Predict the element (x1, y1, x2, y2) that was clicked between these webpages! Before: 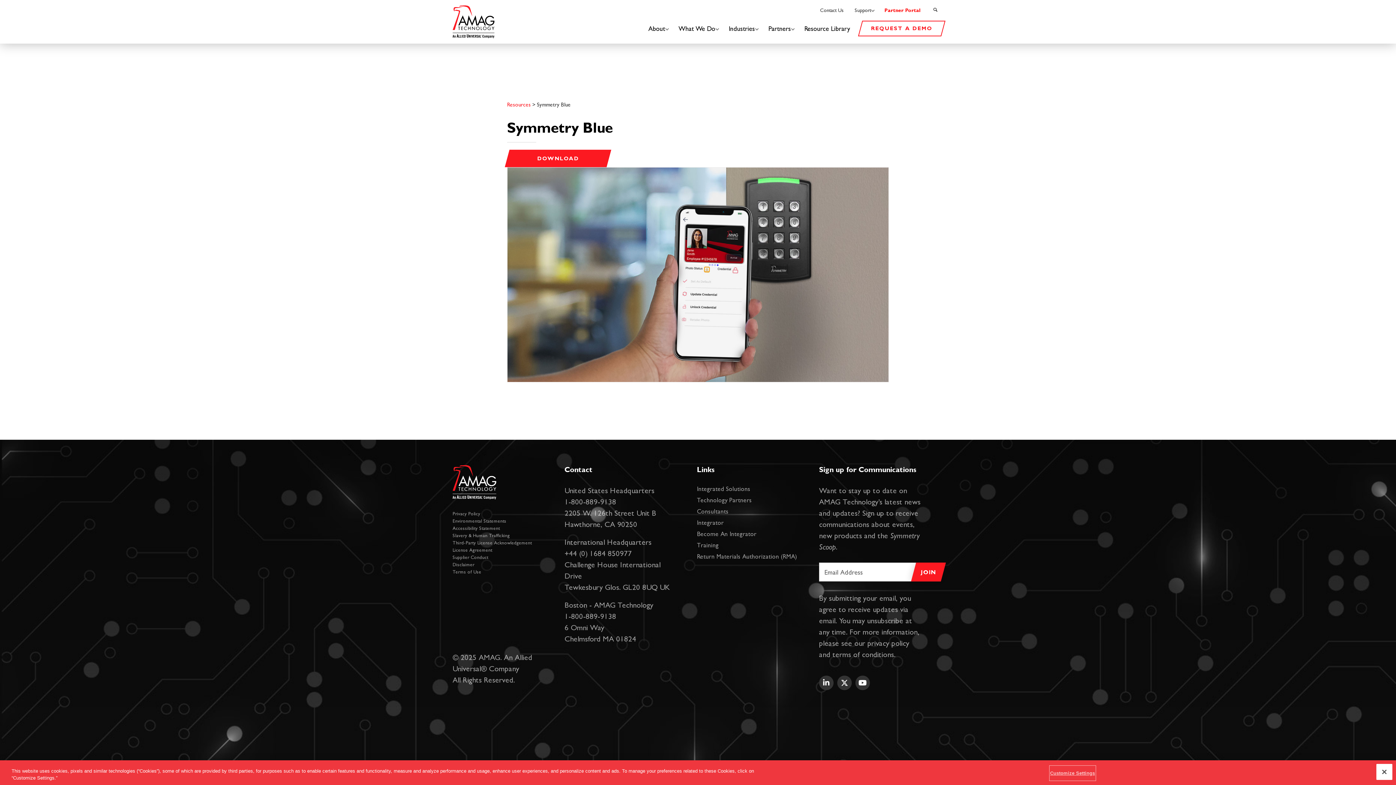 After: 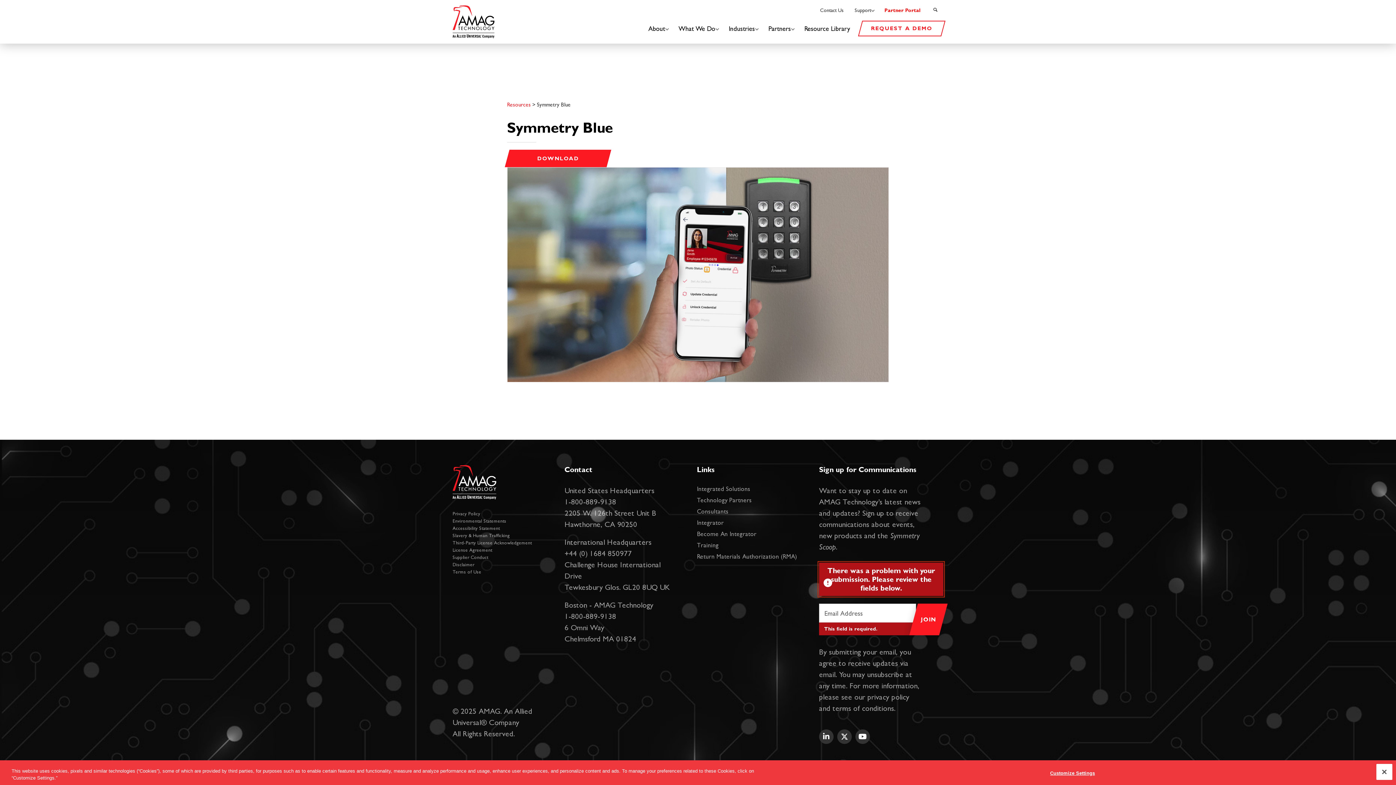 Action: bbox: (911, 562, 946, 581) label: JOIN